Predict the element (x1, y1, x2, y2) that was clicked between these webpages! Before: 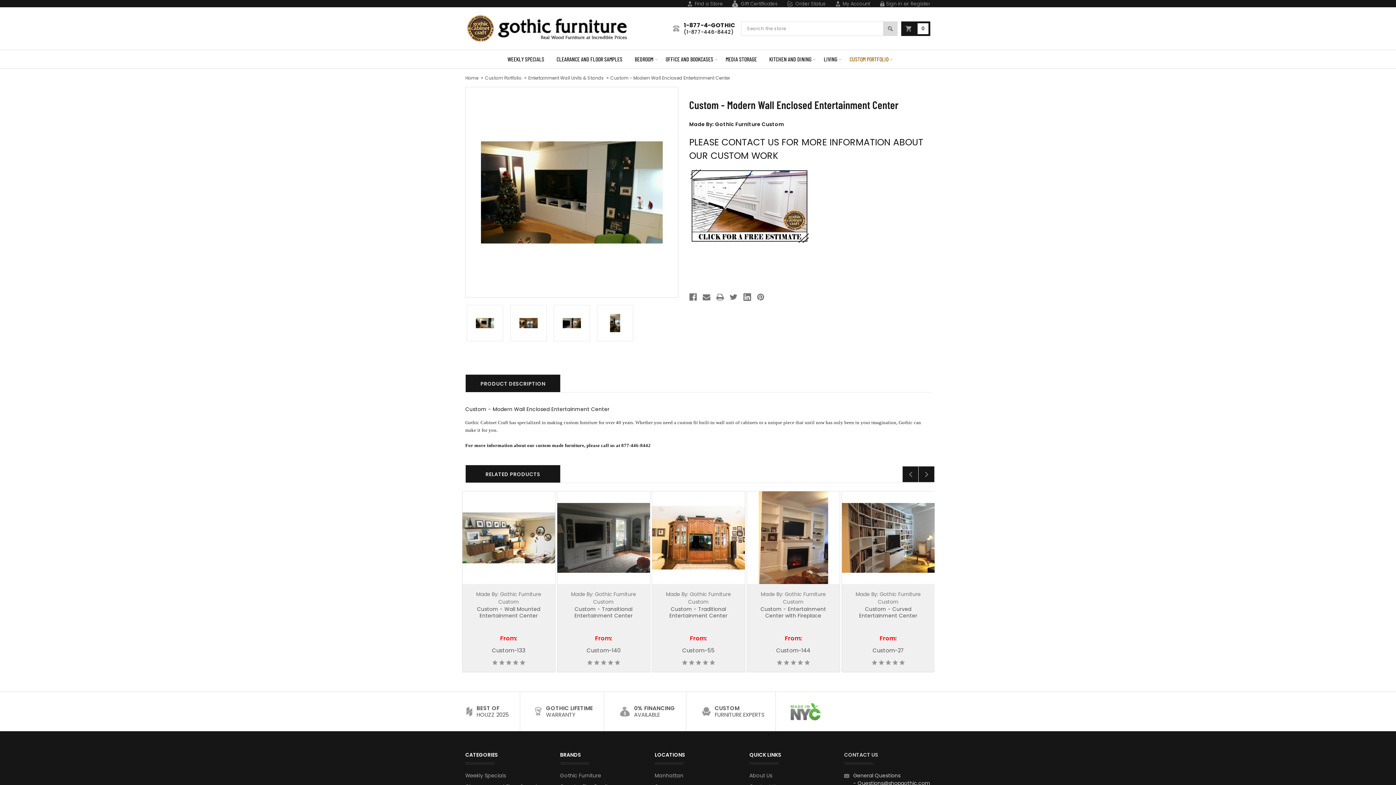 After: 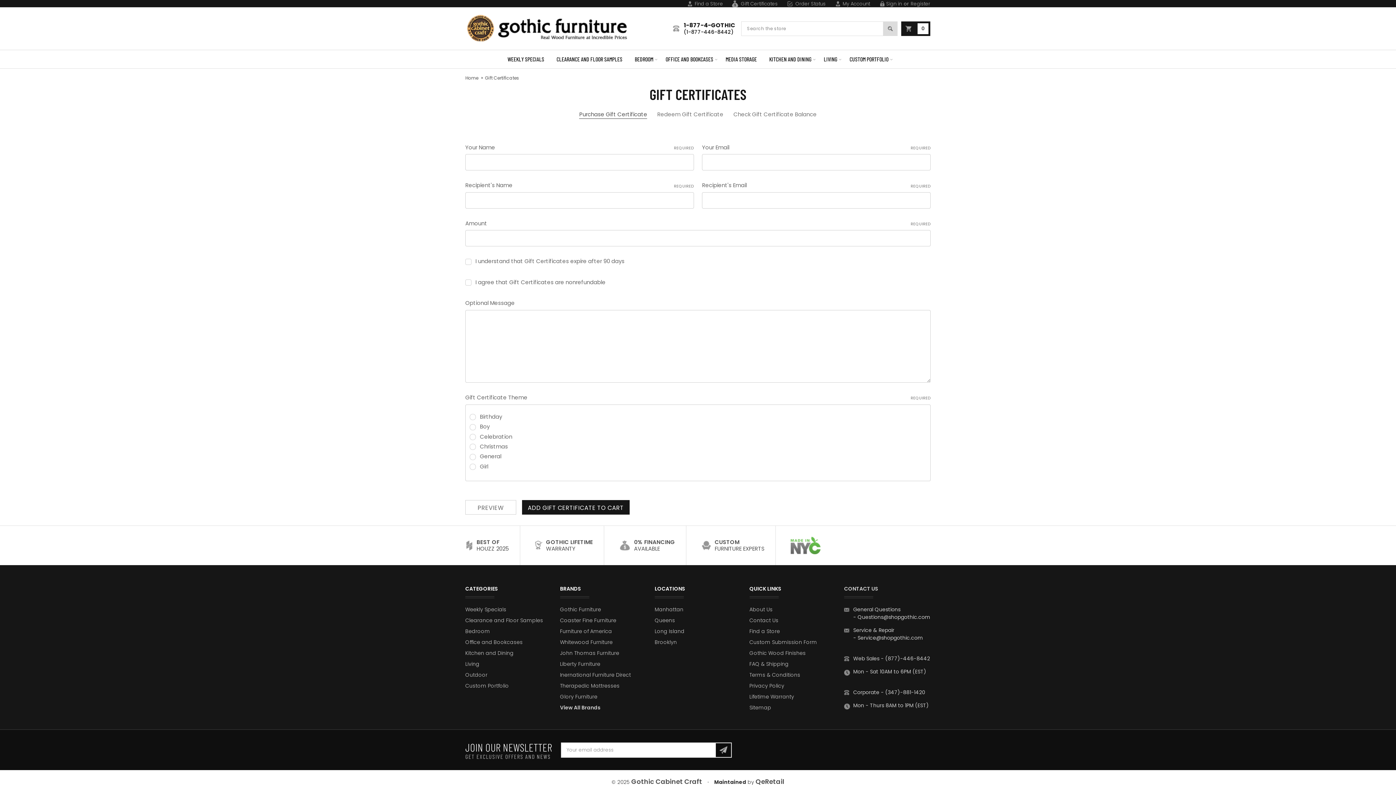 Action: label: Gift Certificates bbox: (731, 0, 777, 7)